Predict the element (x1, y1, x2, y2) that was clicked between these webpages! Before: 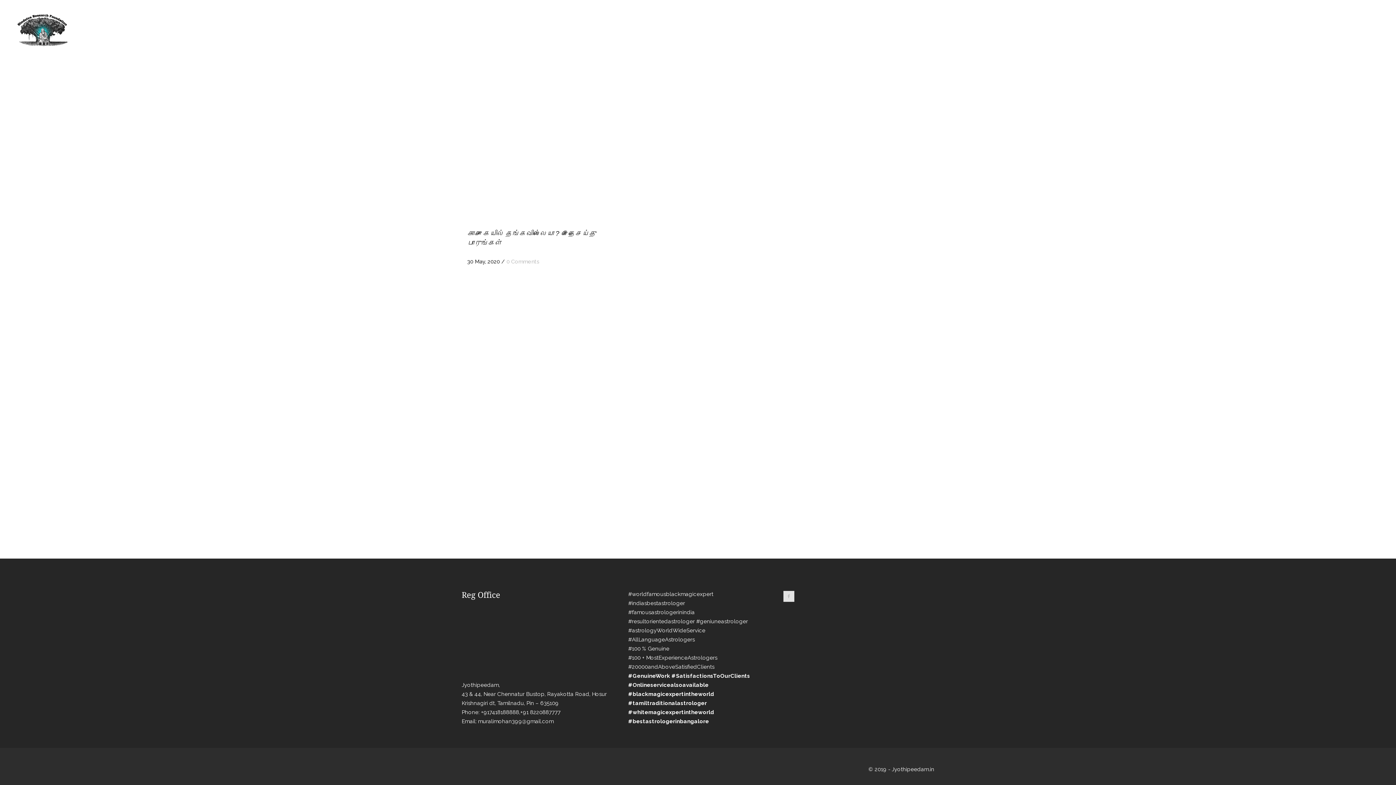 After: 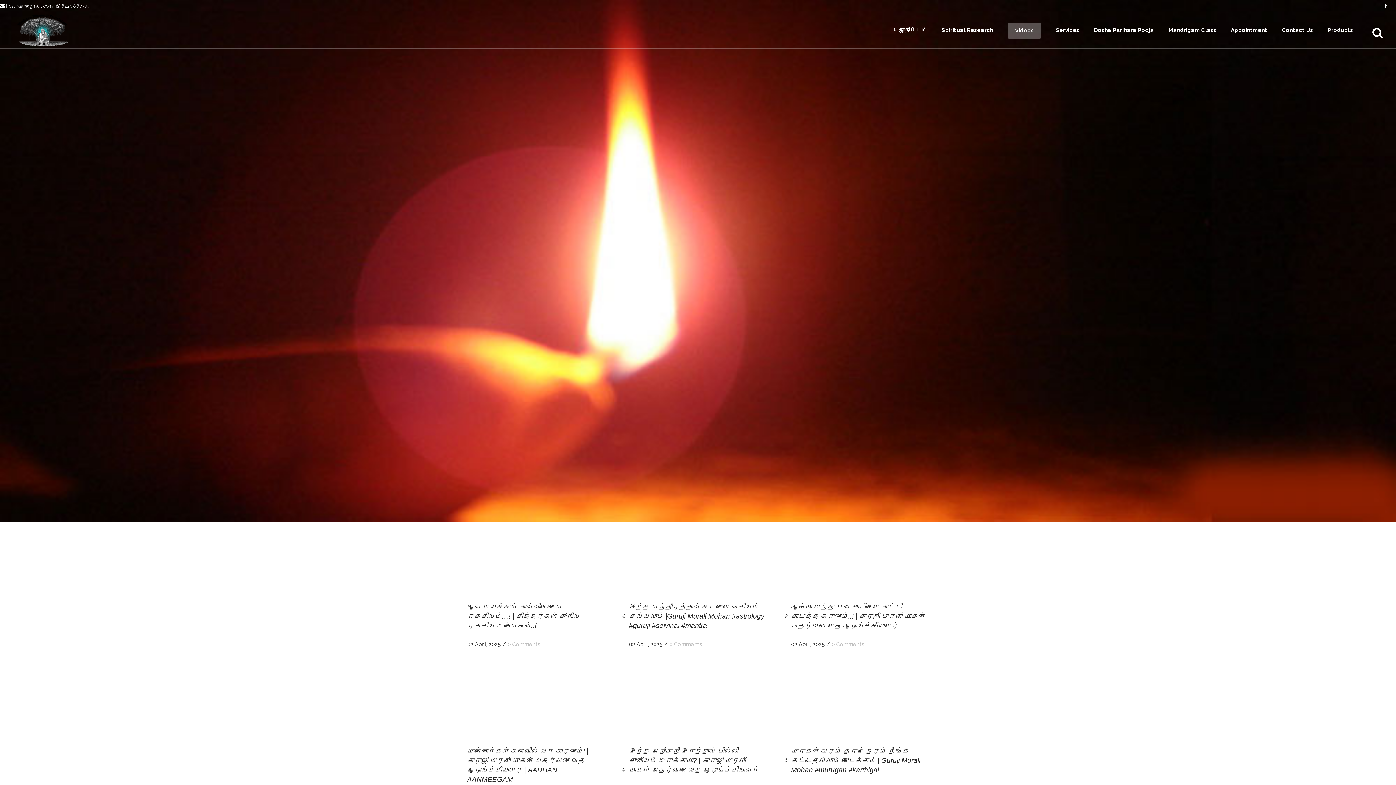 Action: bbox: (1015, 12, 1048, 48) label: Videos